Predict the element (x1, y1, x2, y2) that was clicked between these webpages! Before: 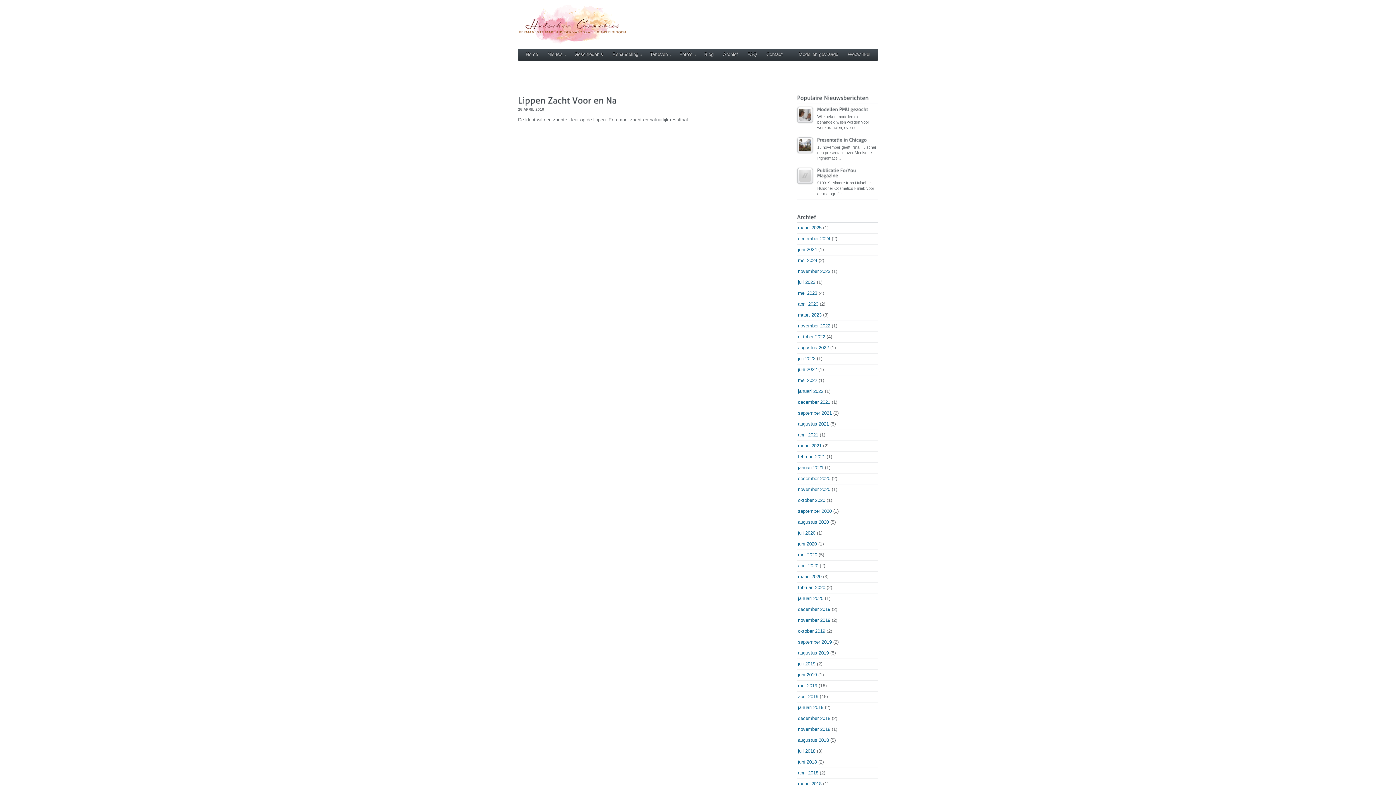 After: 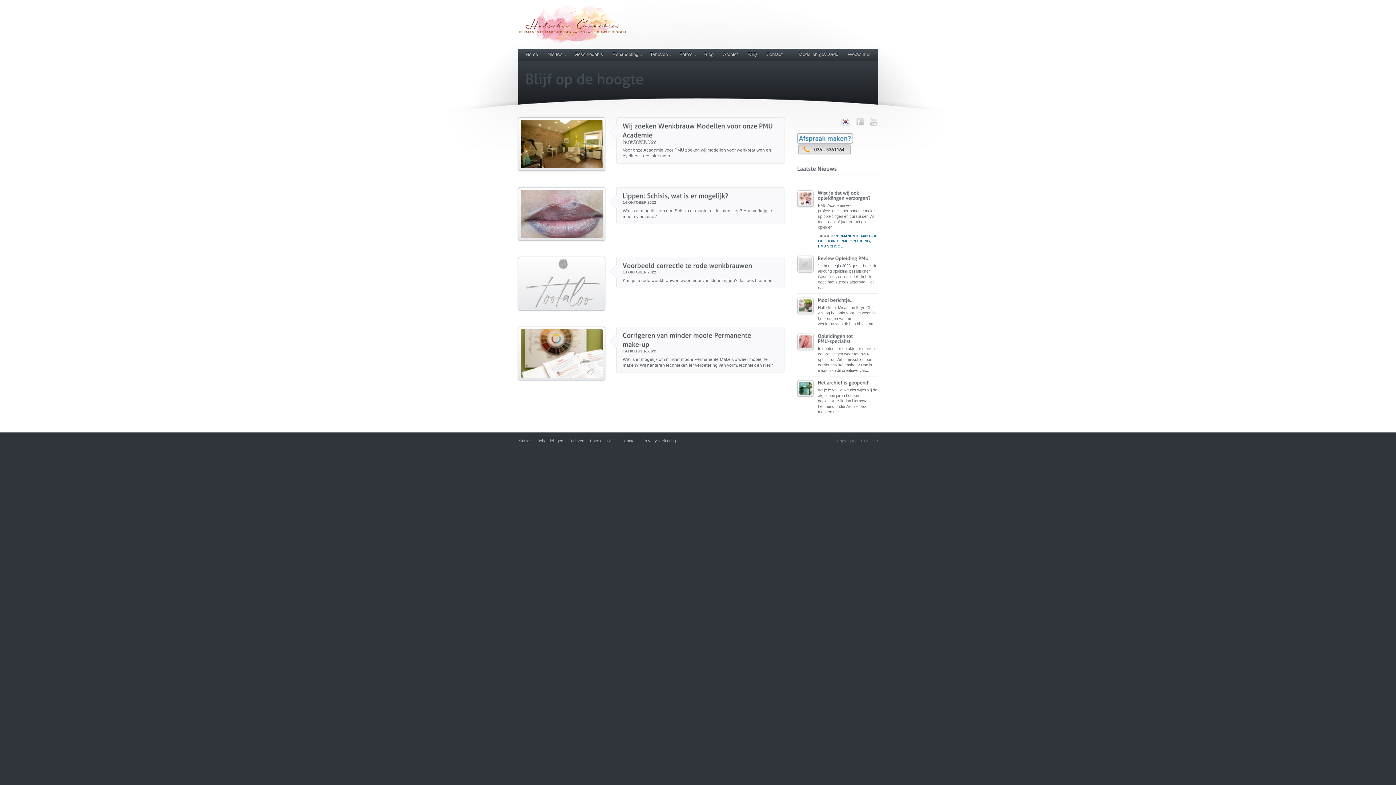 Action: label: oktober 2022 bbox: (798, 334, 825, 339)